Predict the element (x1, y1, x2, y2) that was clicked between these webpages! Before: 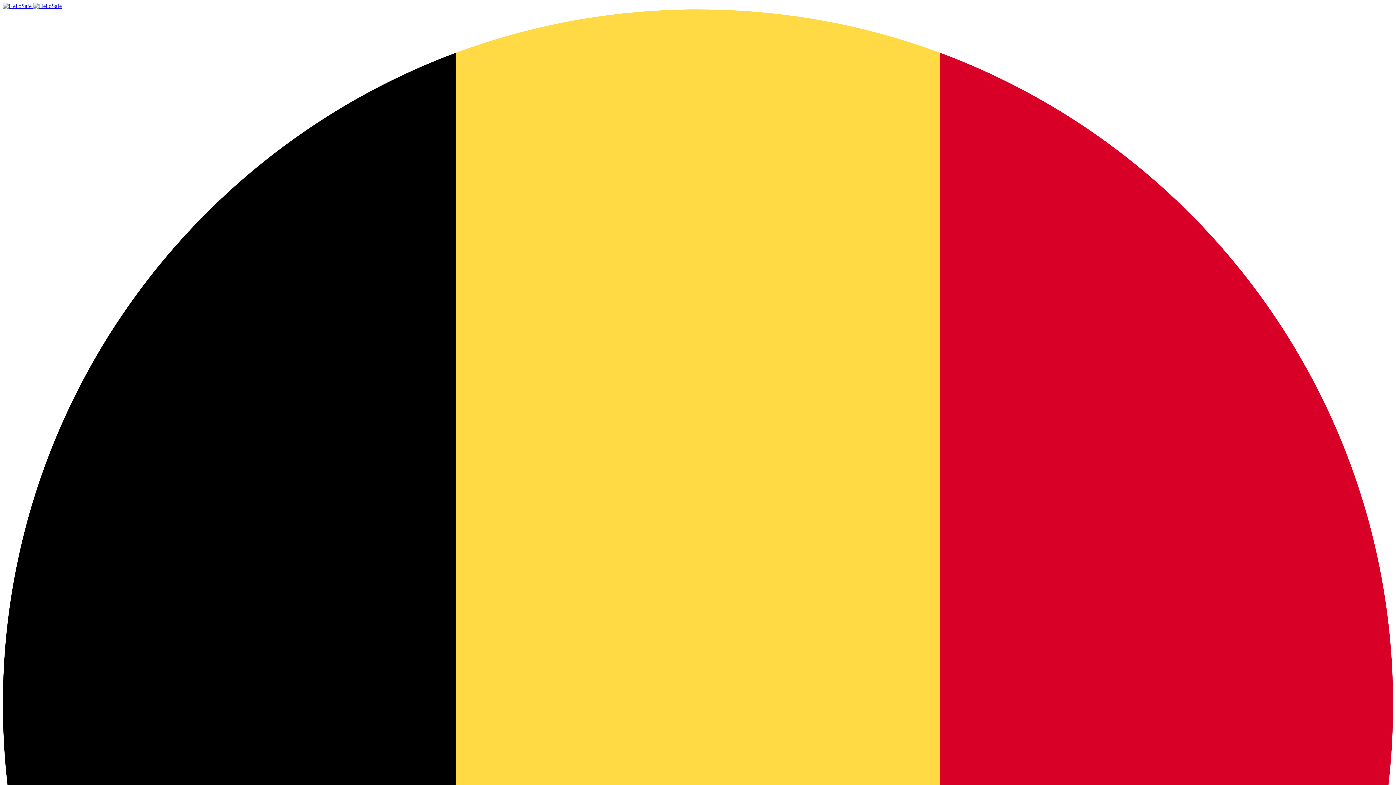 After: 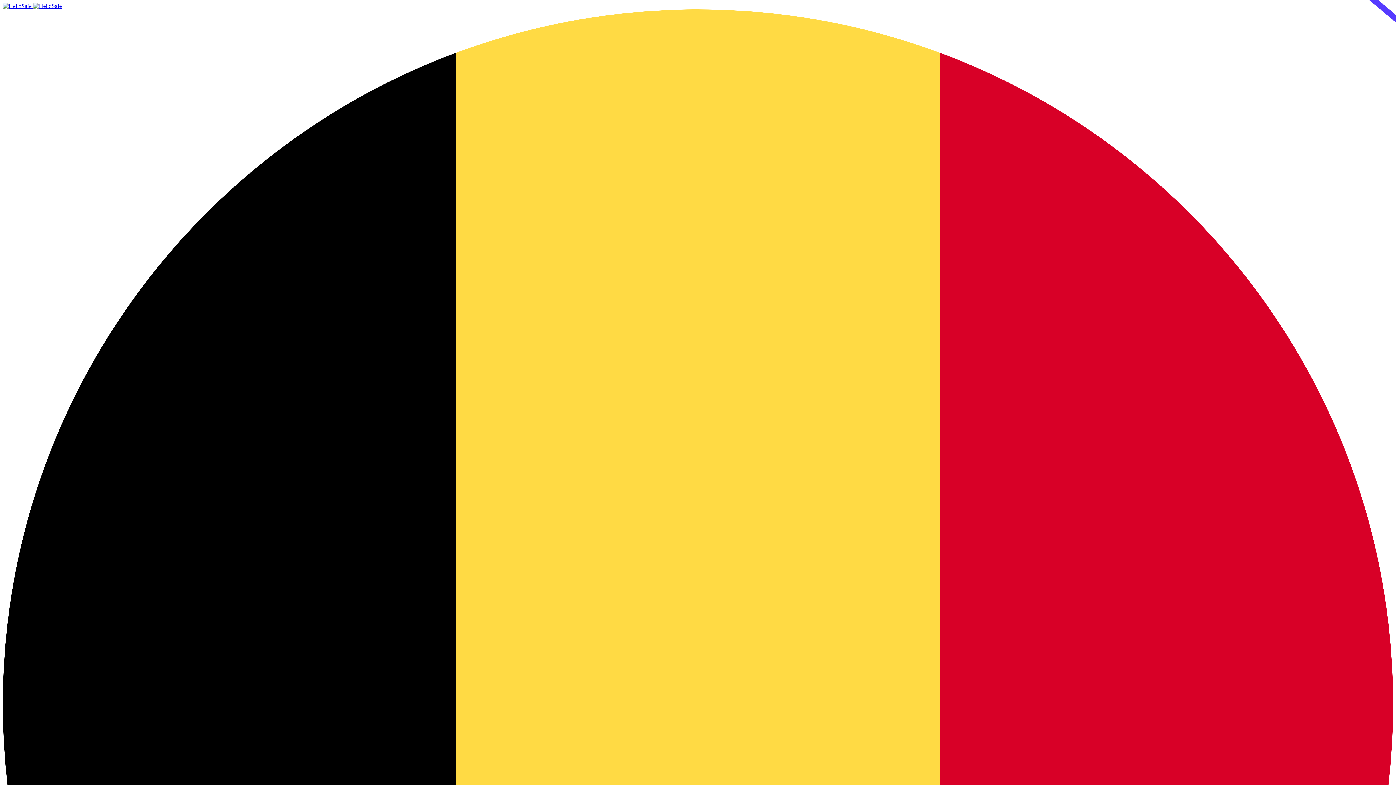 Action: bbox: (2, 2, 61, 9) label:  